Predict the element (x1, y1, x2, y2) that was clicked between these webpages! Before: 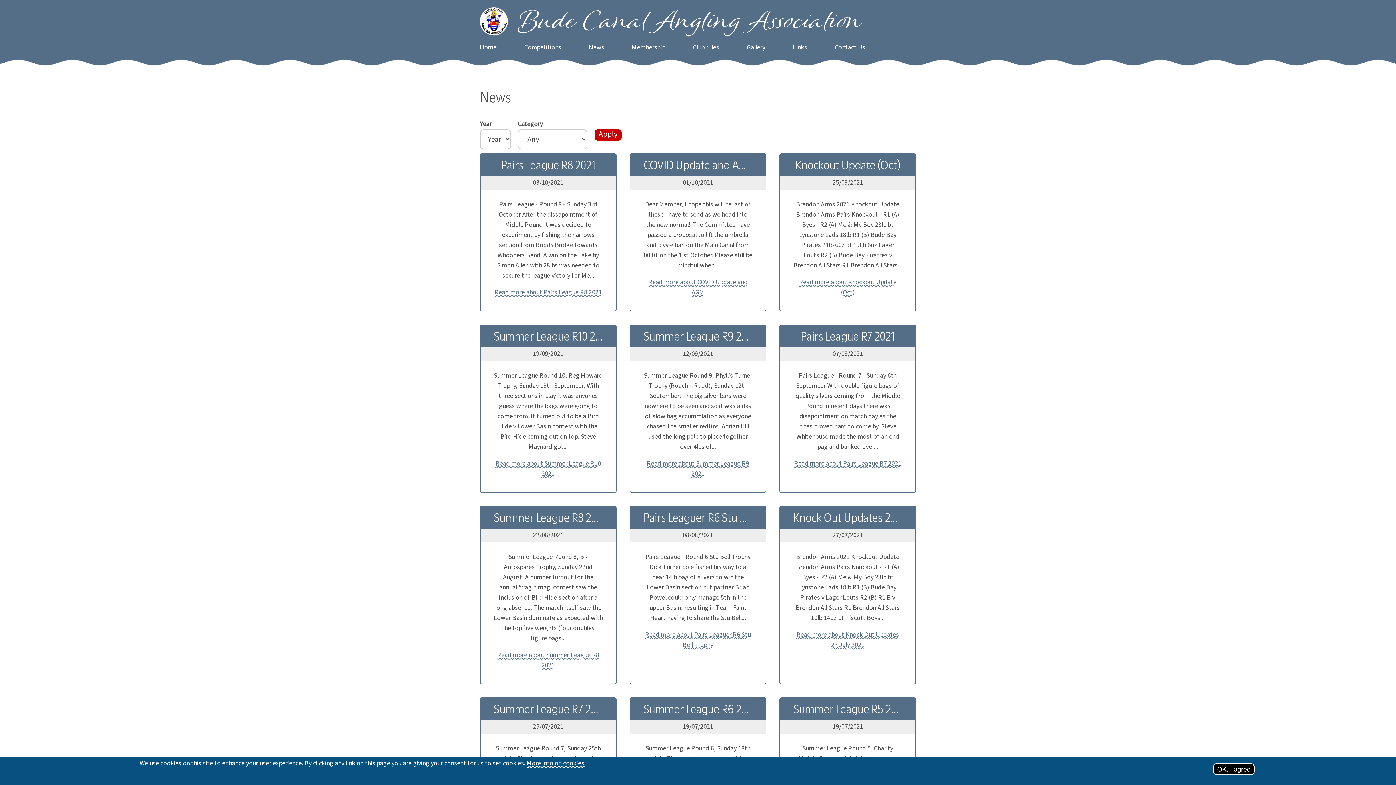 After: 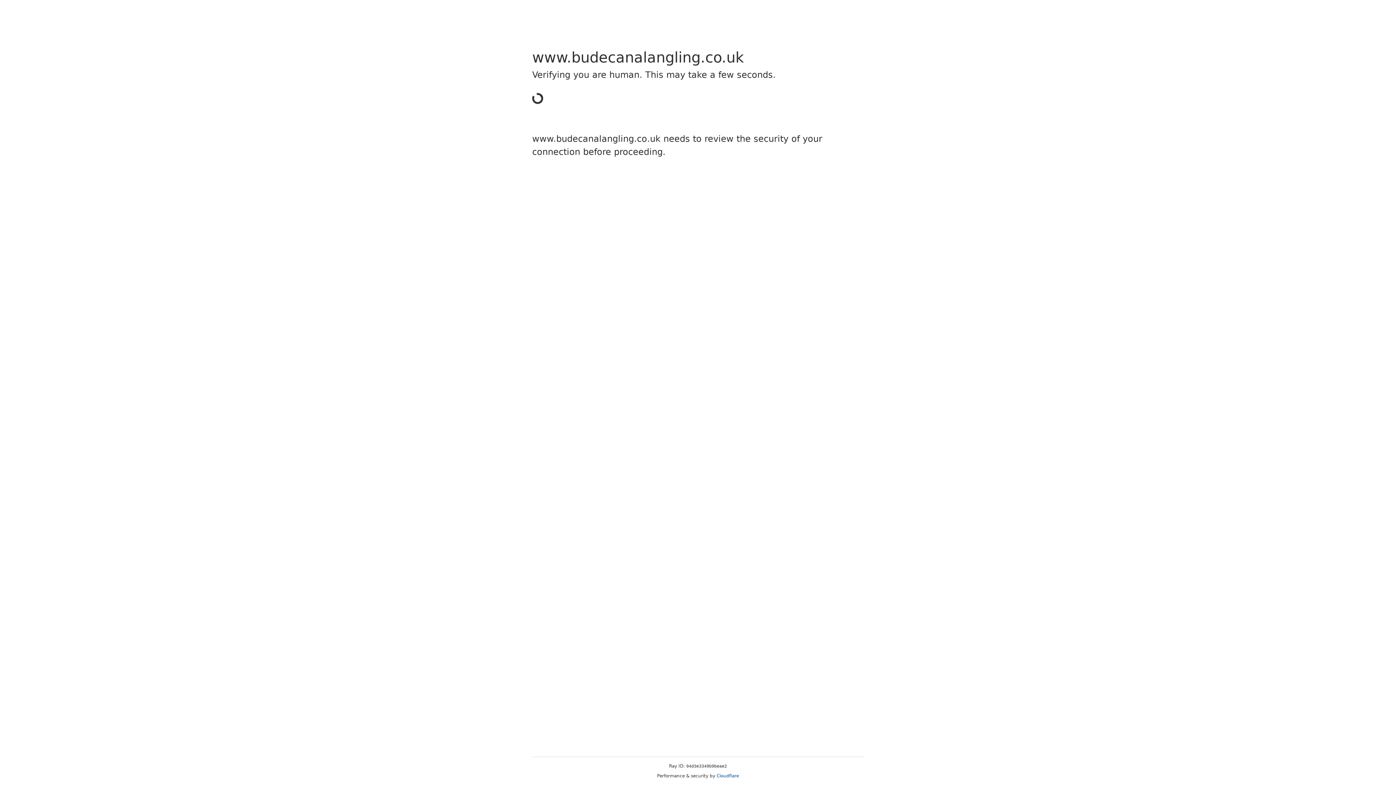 Action: label: Contact Us bbox: (828, 40, 872, 54)